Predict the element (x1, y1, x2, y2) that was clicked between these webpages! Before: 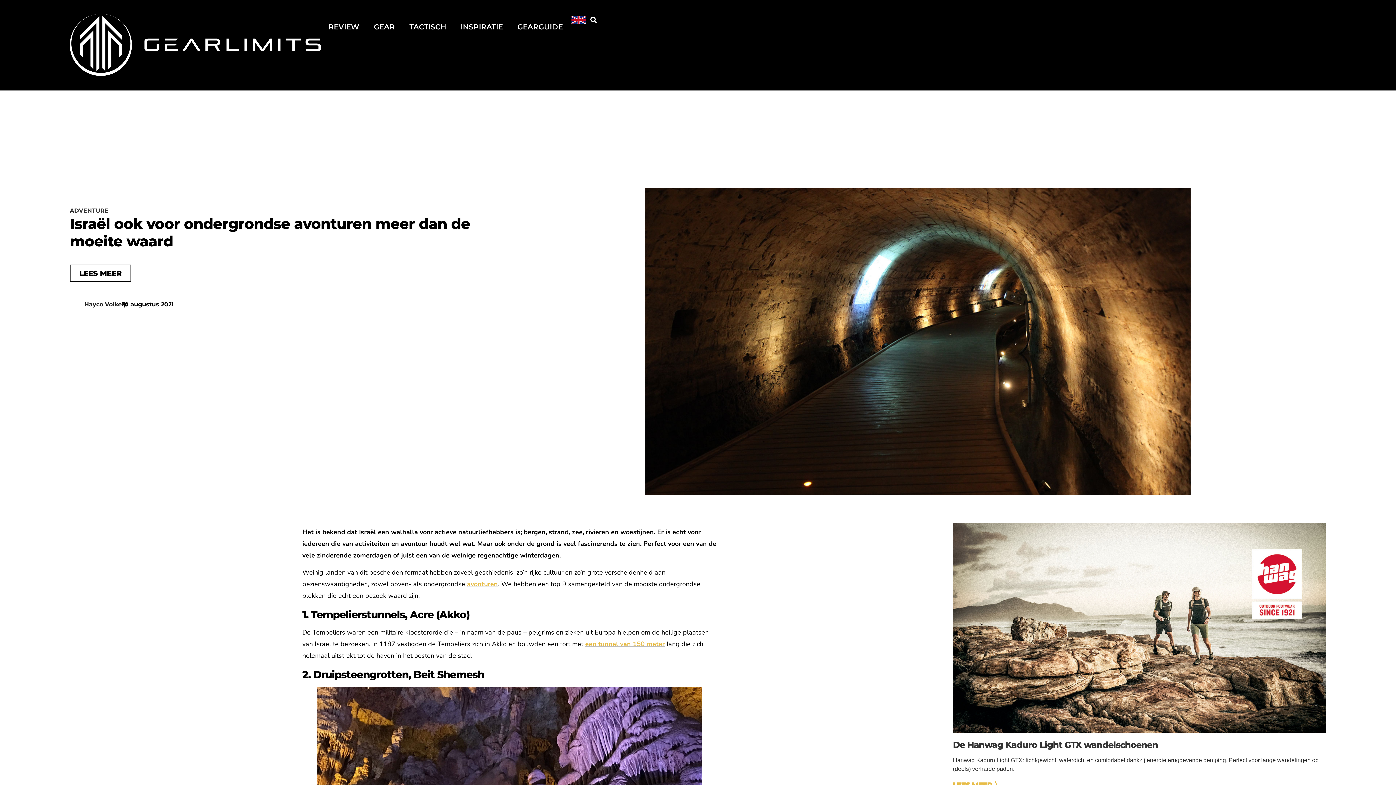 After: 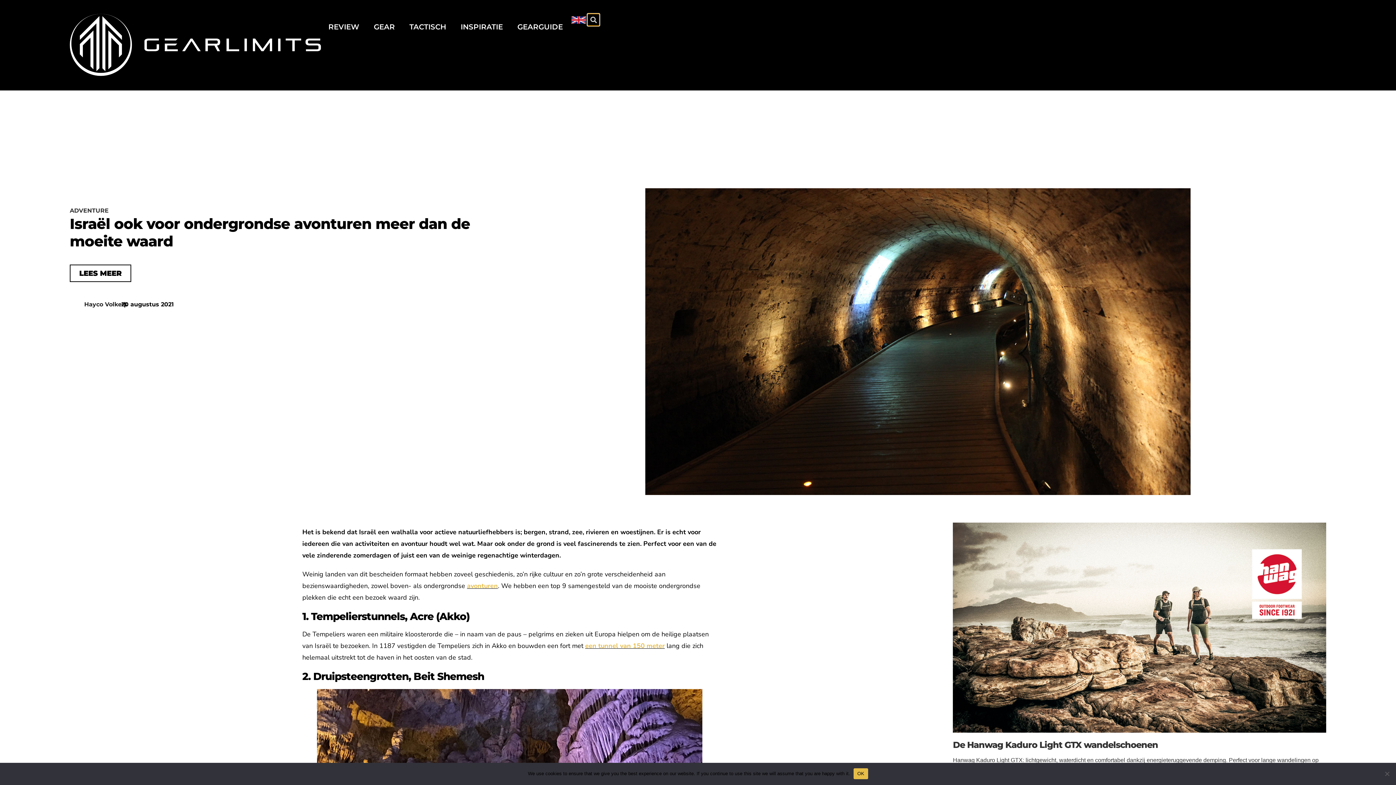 Action: label: Zoeken bbox: (587, 13, 599, 25)